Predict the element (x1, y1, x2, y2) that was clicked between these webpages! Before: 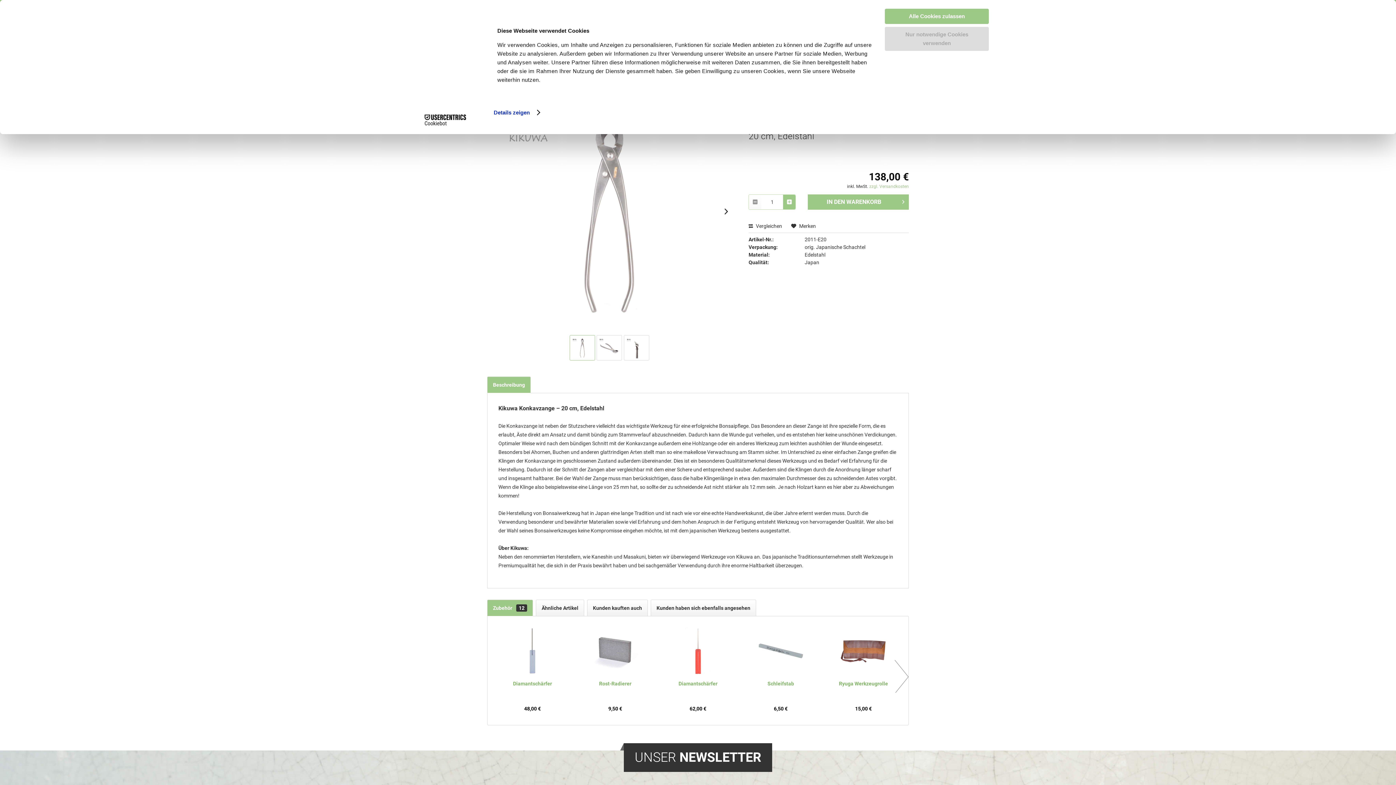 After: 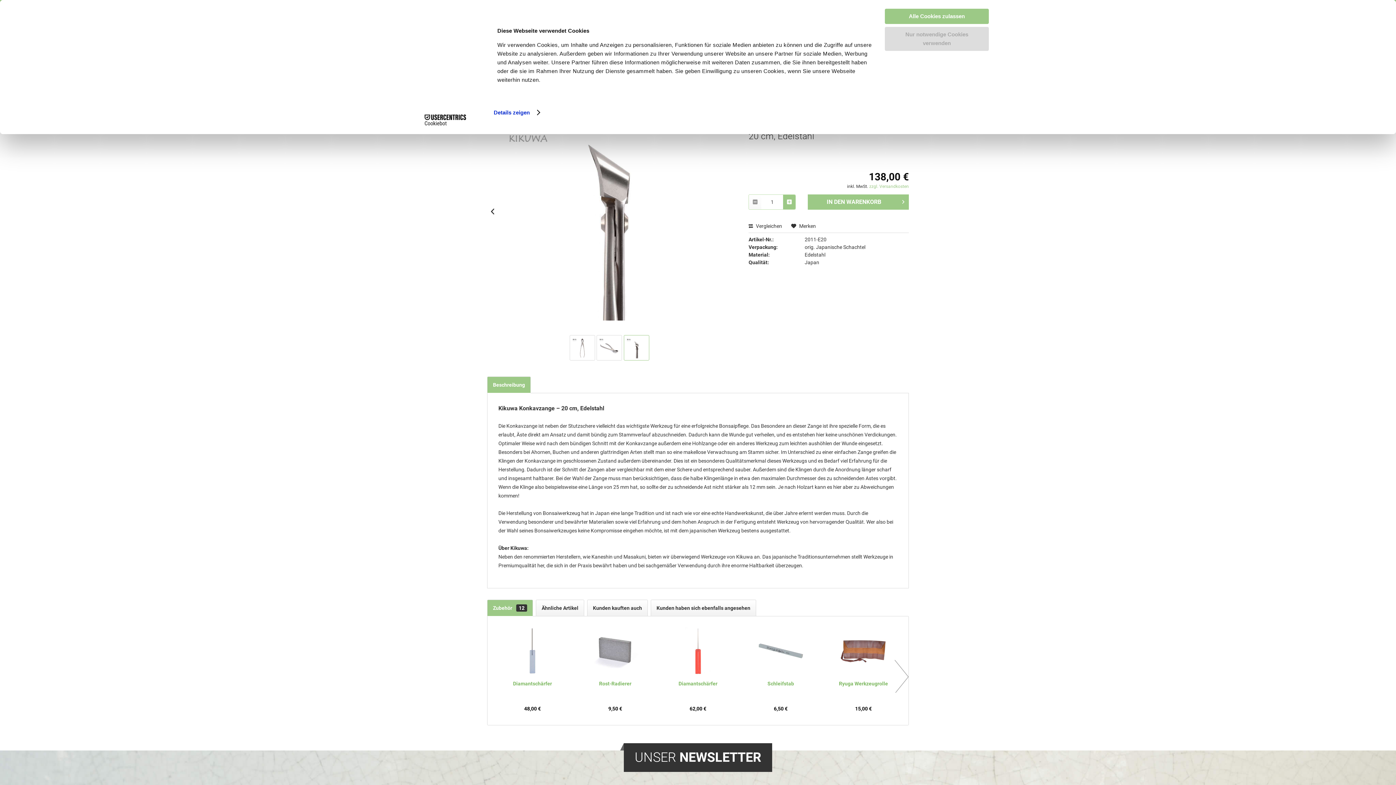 Action: bbox: (624, 335, 649, 360)